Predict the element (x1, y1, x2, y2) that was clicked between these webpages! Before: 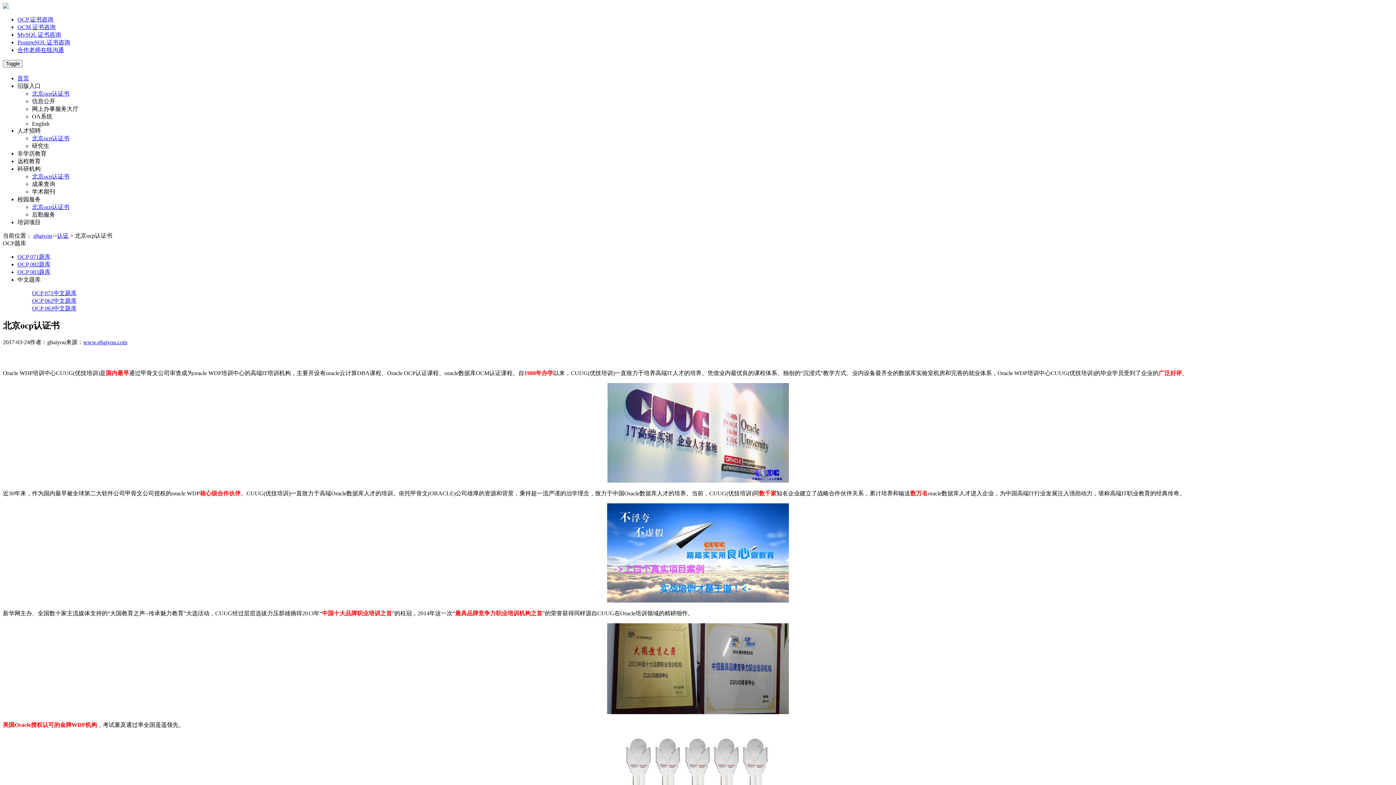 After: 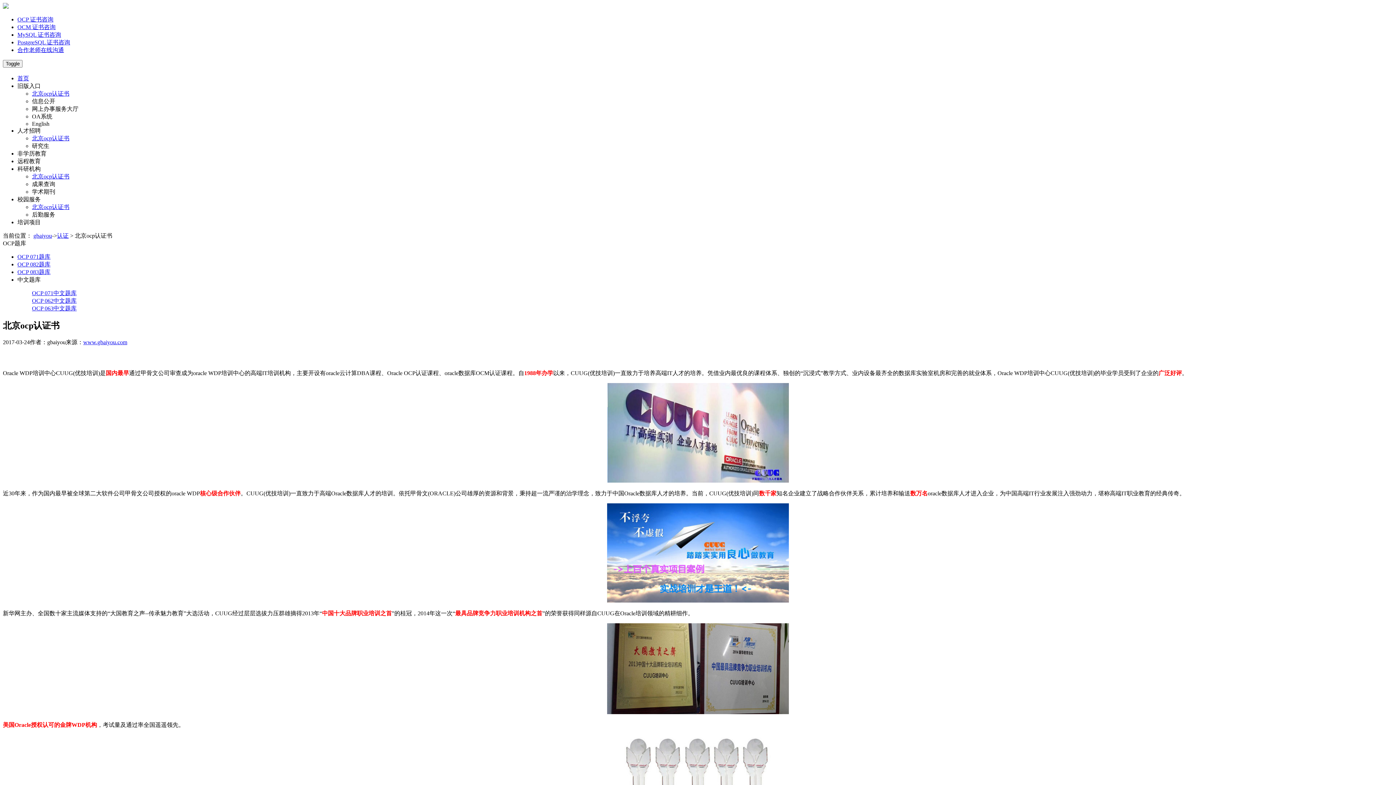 Action: bbox: (32, 90, 69, 96) label: 北京ocp认证书